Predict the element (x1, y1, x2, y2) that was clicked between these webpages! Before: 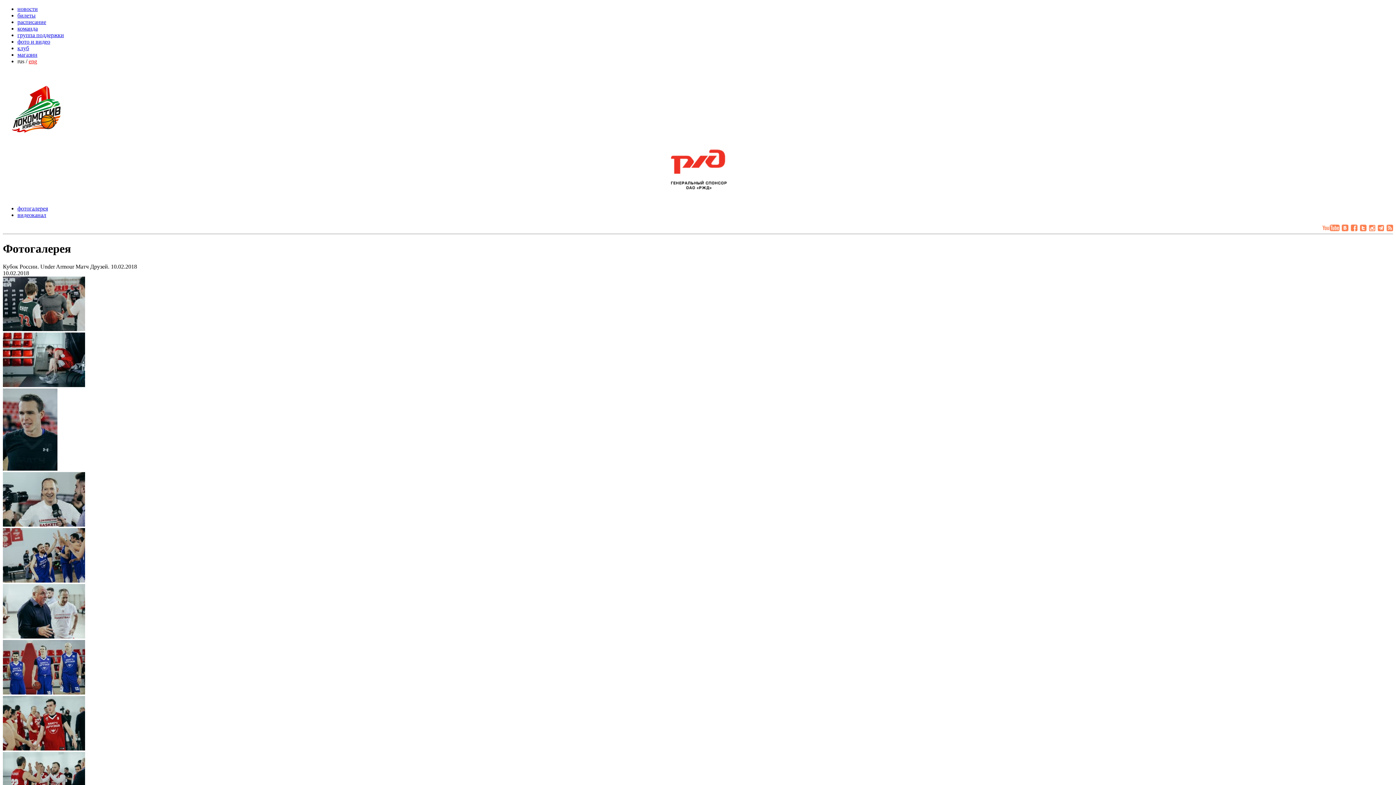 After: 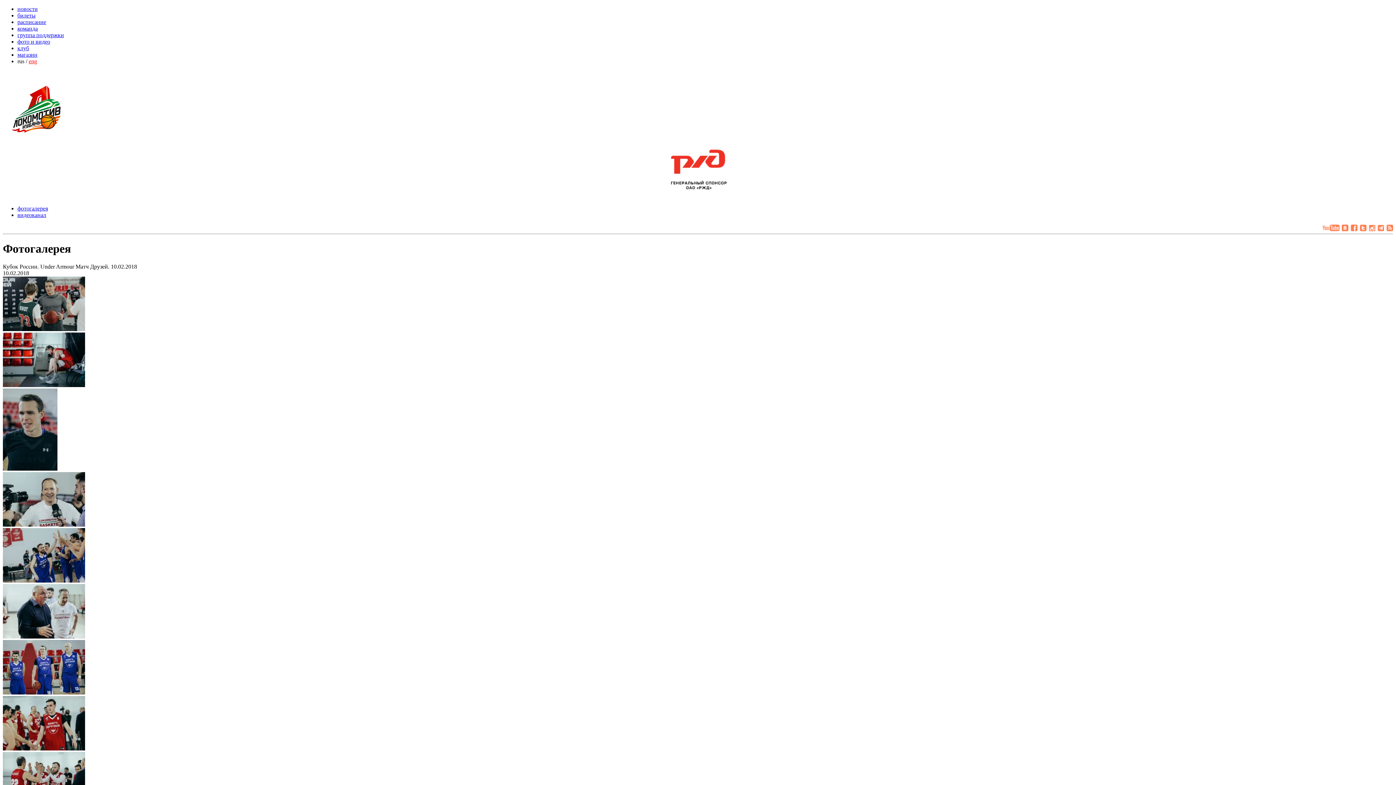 Action: bbox: (2, 521, 85, 528)